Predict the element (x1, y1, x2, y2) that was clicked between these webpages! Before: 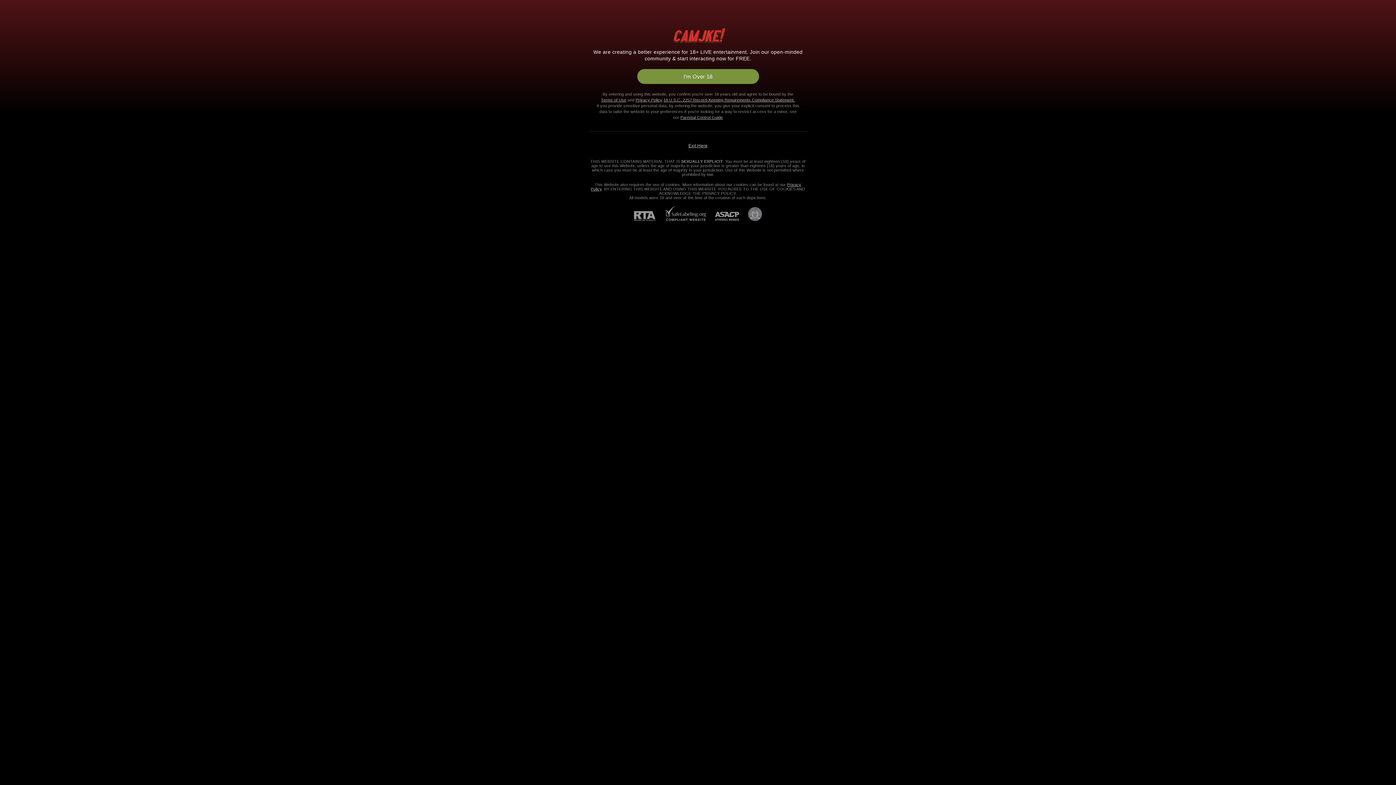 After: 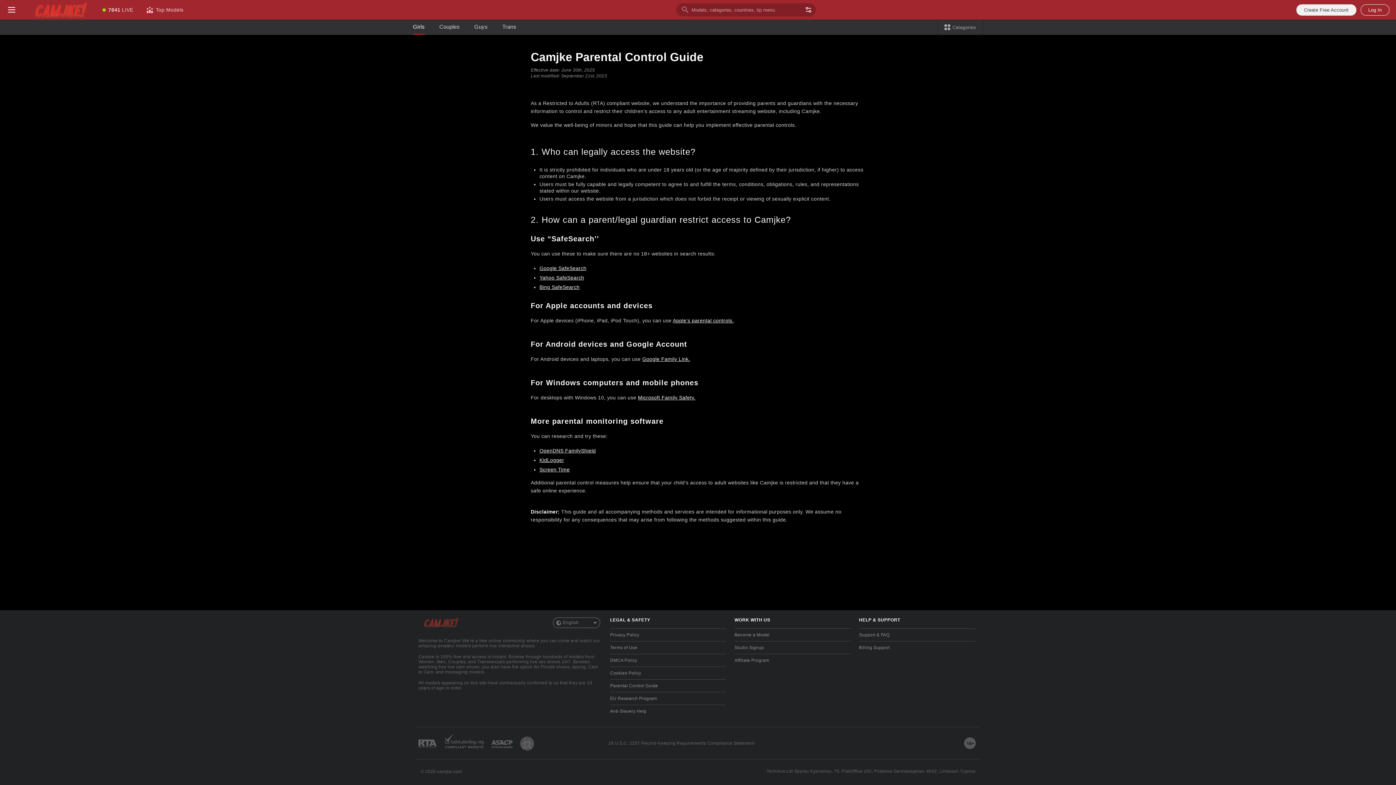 Action: bbox: (680, 115, 723, 119) label: Parental Control Guide